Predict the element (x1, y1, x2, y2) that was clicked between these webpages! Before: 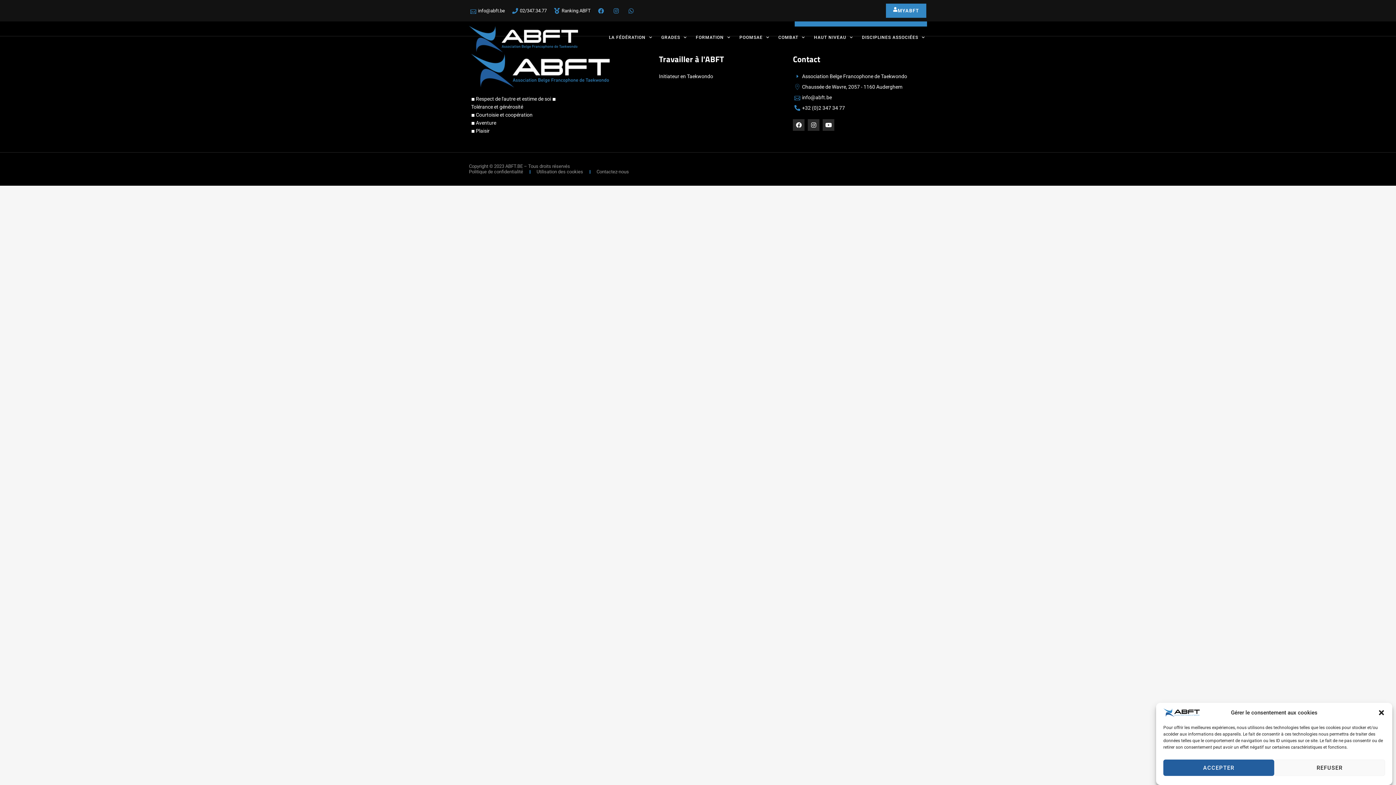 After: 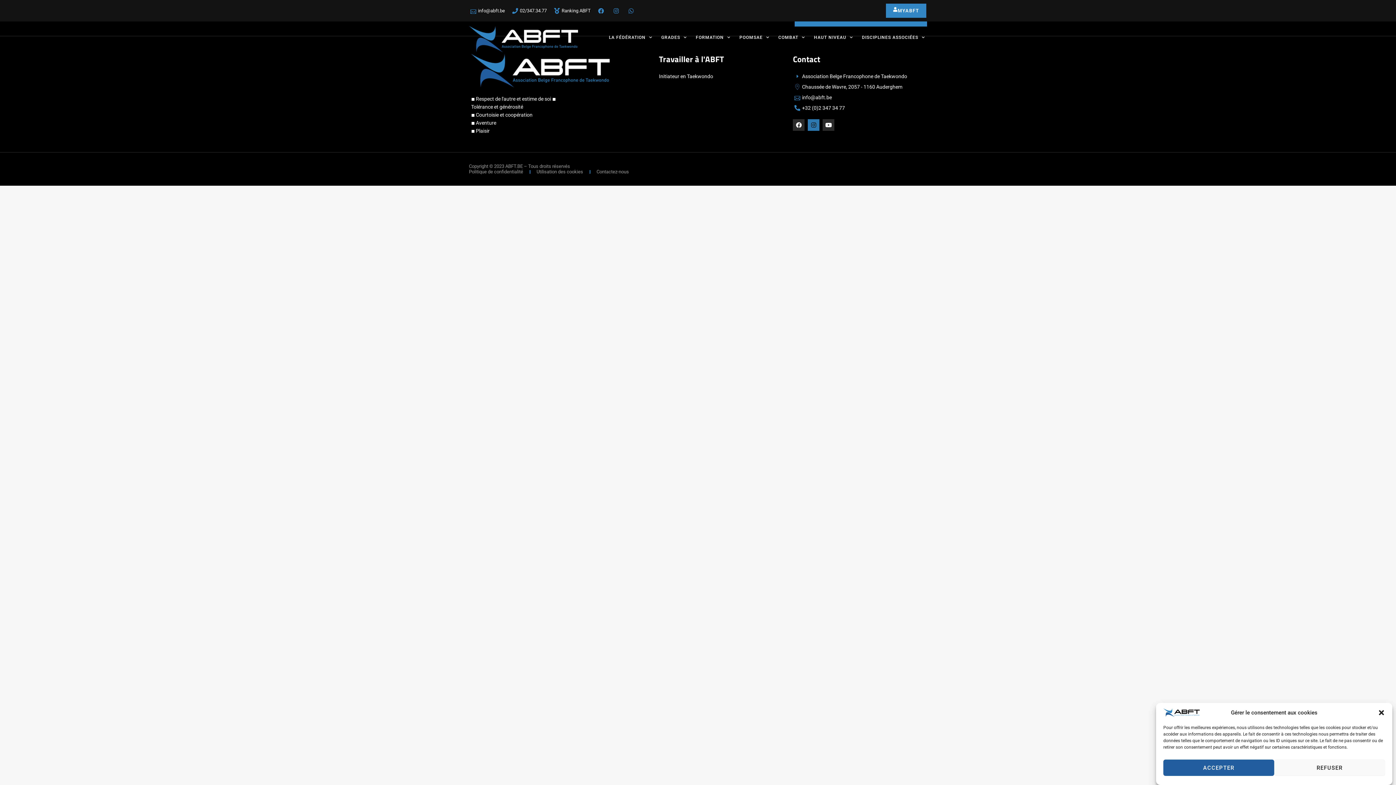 Action: label: Instagram bbox: (808, 119, 819, 130)